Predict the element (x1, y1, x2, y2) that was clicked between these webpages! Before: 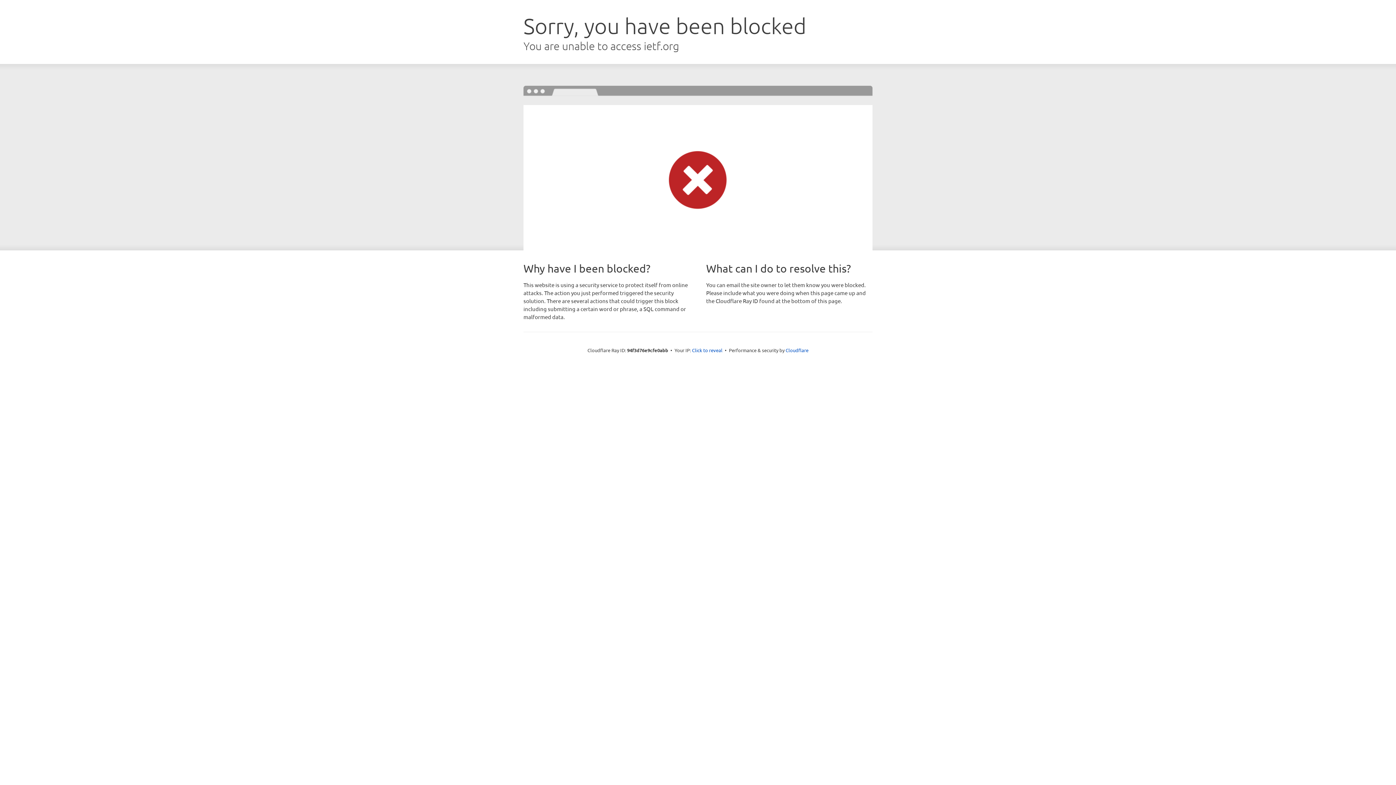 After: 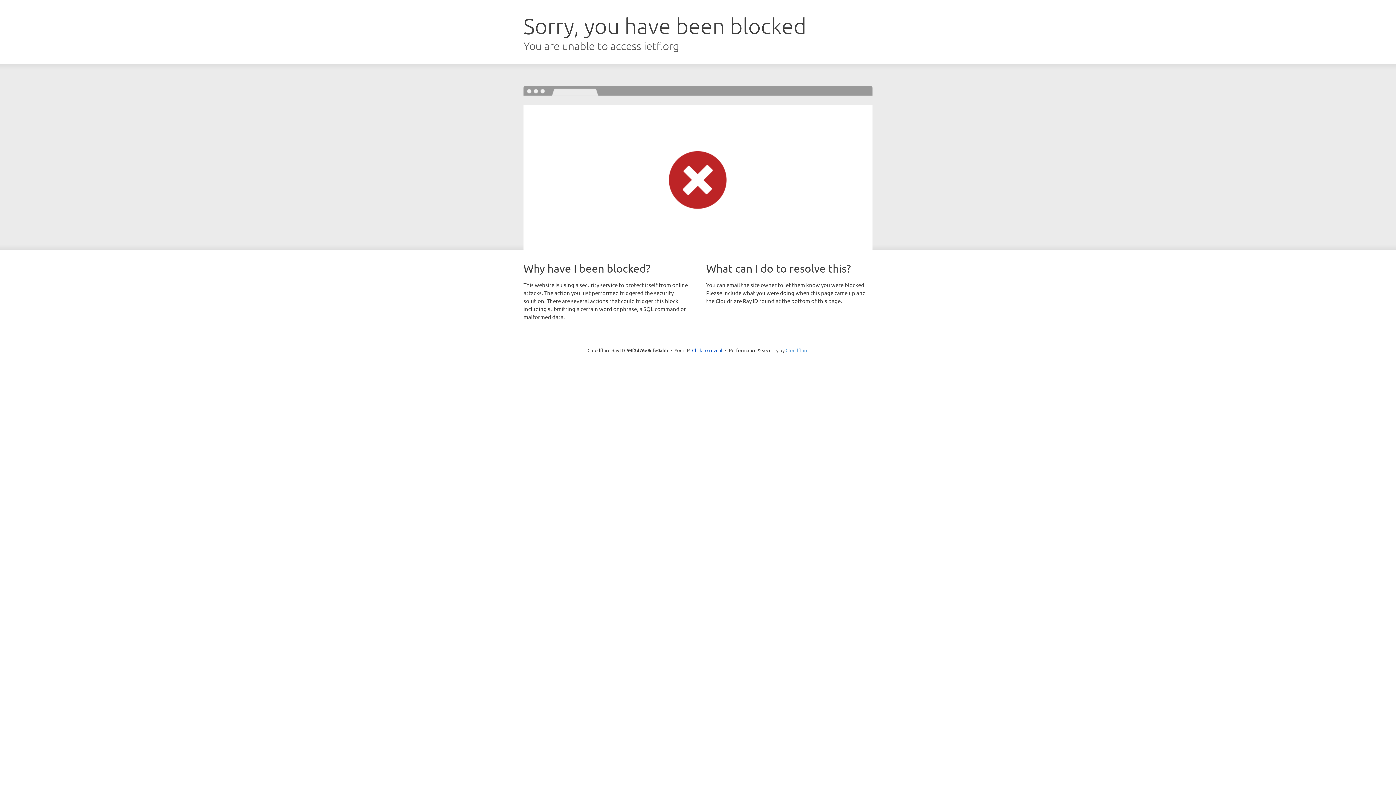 Action: bbox: (785, 347, 808, 353) label: Cloudflare